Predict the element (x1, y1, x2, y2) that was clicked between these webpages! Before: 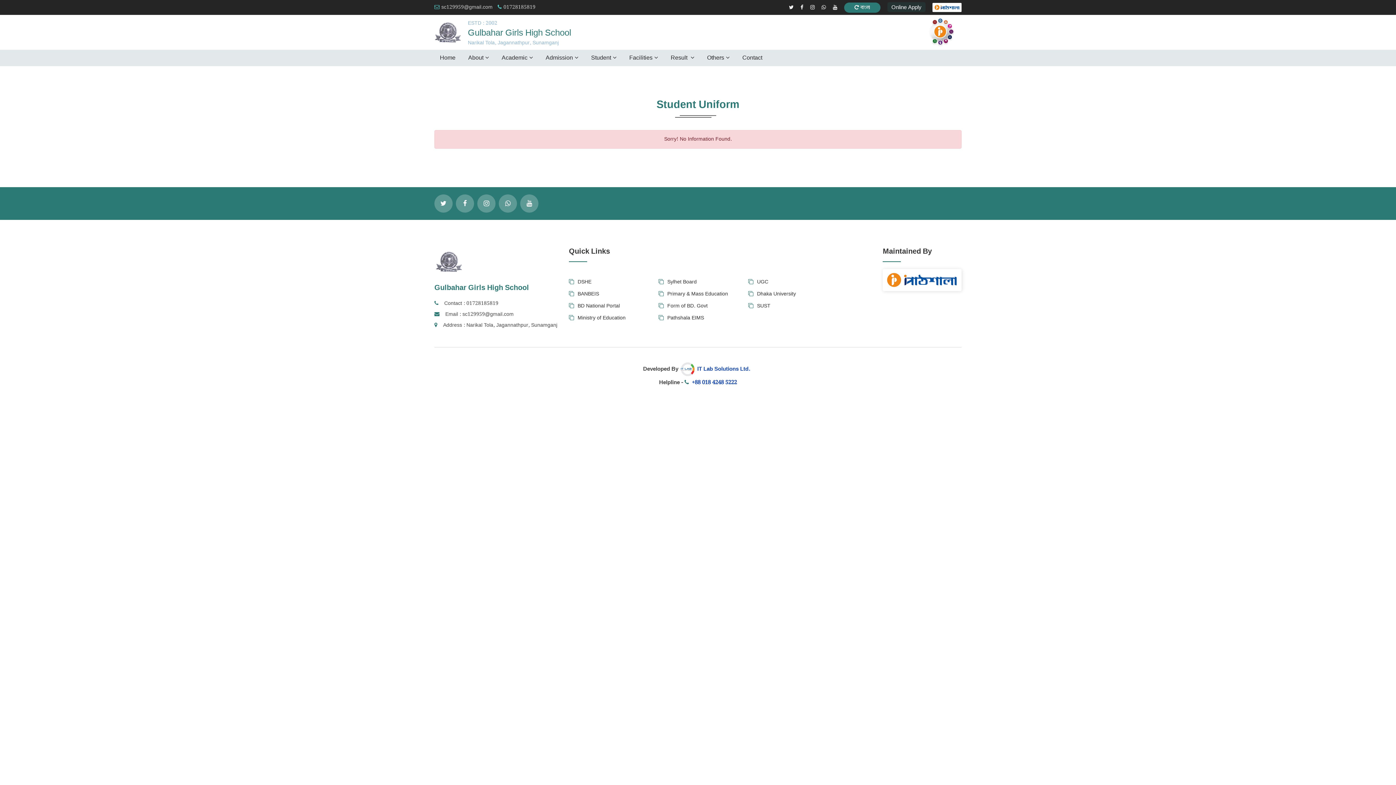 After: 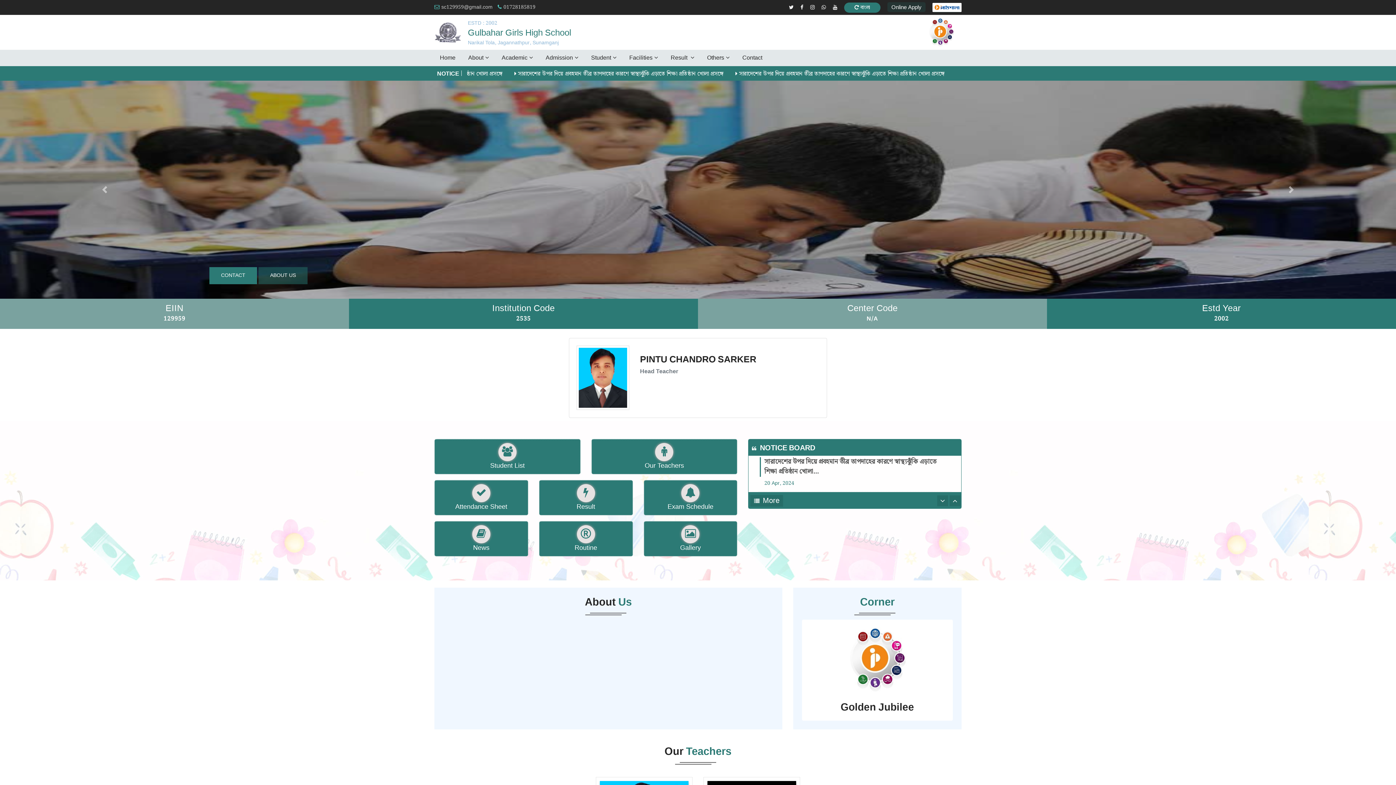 Action: label: ESTD : 2002

Gulbahar Girls High School
Narikal Tola, Jagannathpur, Sunamganj bbox: (434, 18, 571, 45)